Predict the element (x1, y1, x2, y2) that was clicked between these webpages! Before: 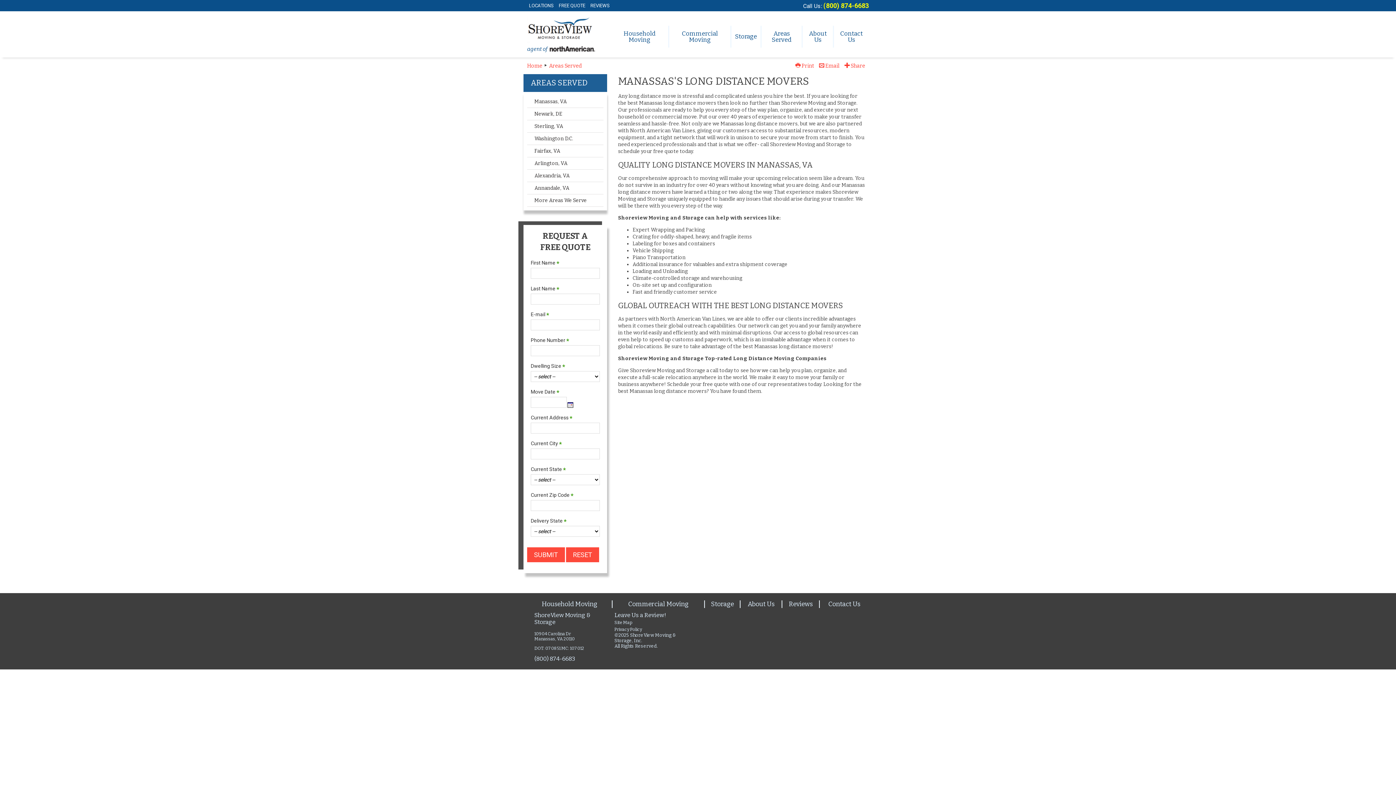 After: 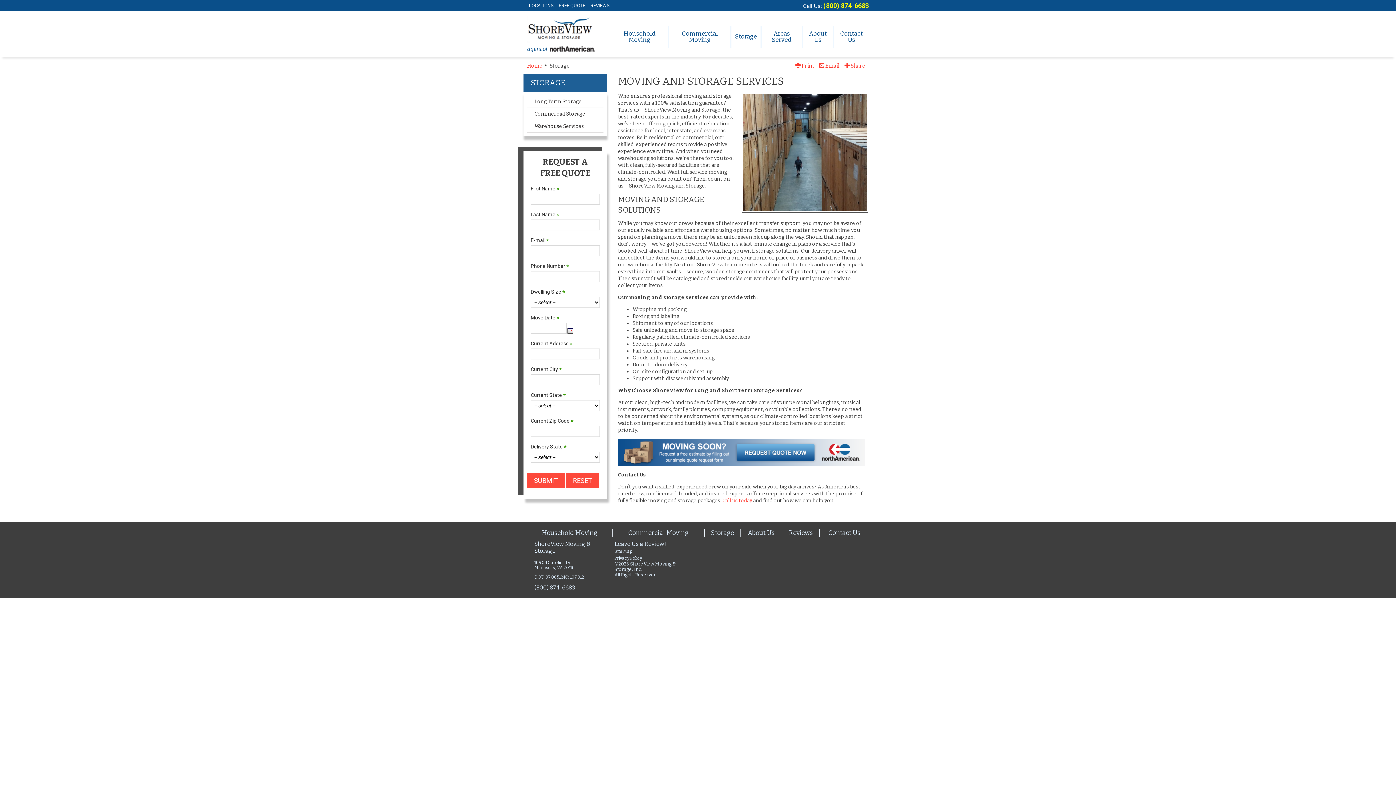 Action: bbox: (731, 25, 760, 47) label: Storage